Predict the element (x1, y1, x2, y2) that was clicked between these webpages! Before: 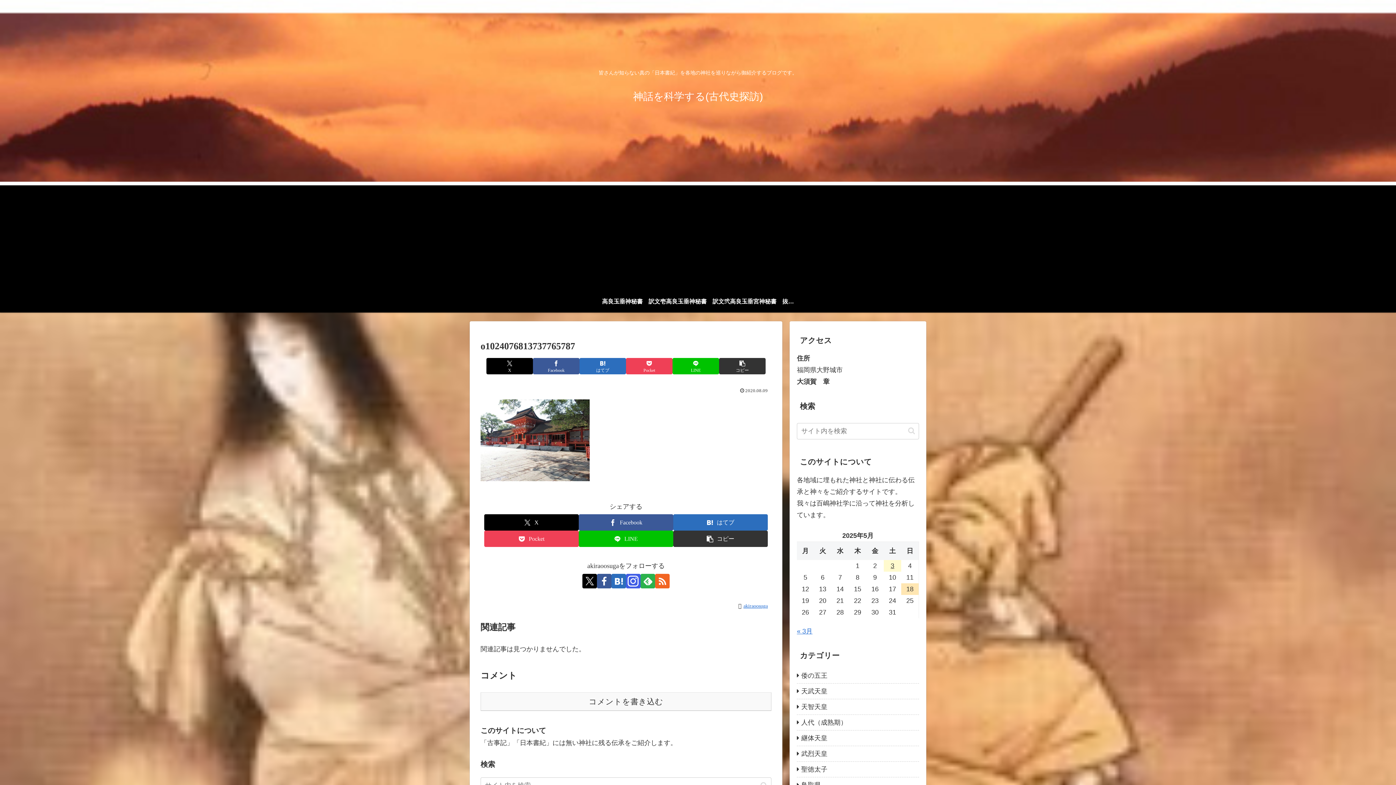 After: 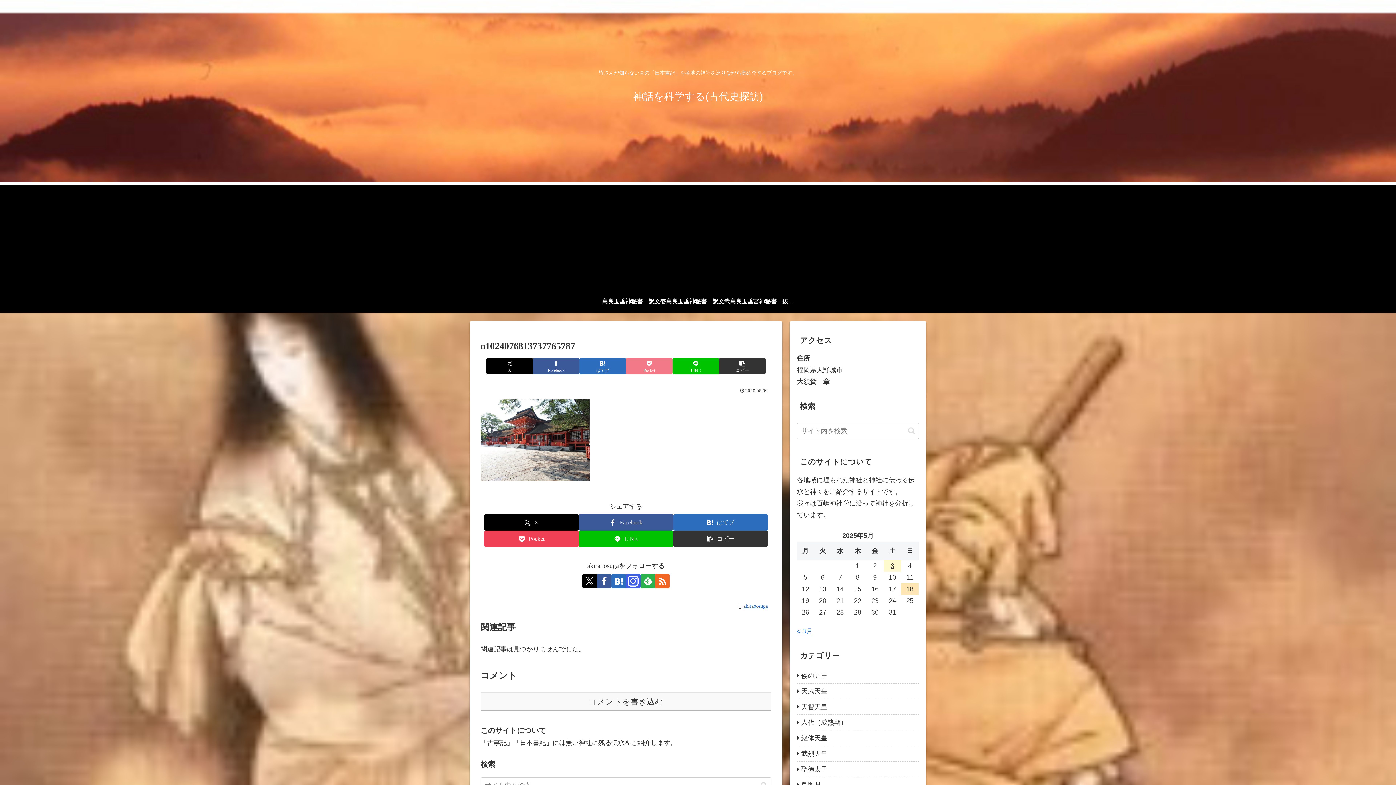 Action: label: Pocketに保存 bbox: (626, 358, 672, 374)